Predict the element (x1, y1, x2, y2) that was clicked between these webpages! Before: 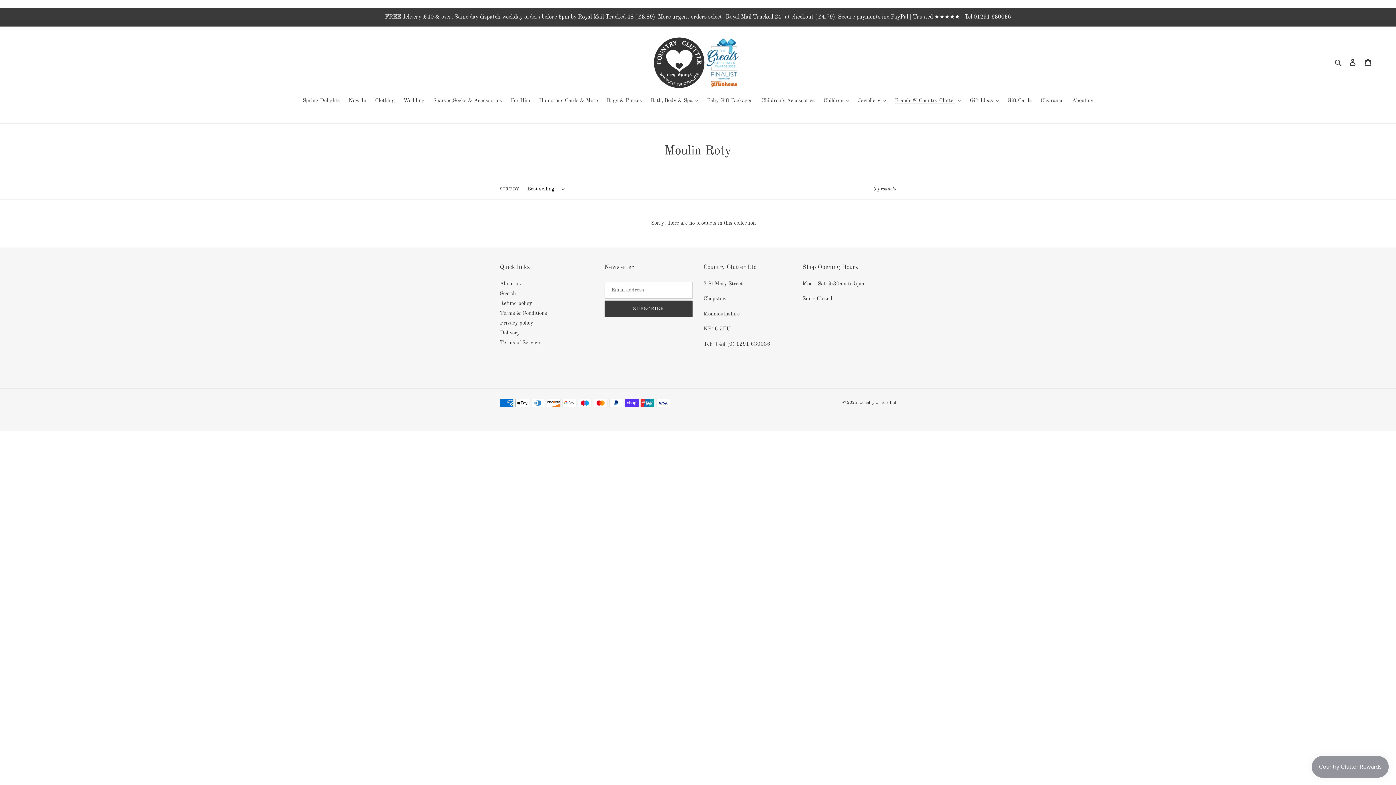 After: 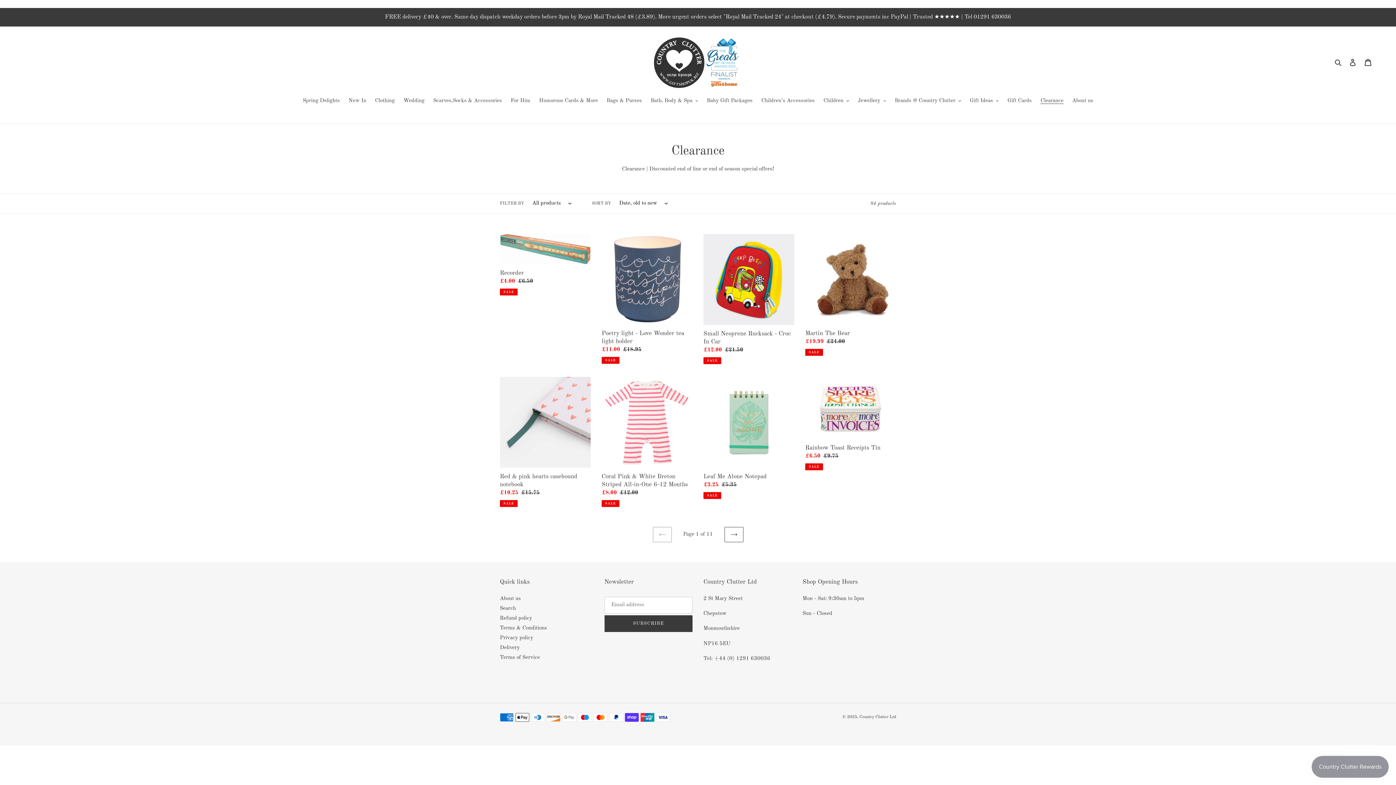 Action: bbox: (1037, 97, 1067, 106) label: Clearance